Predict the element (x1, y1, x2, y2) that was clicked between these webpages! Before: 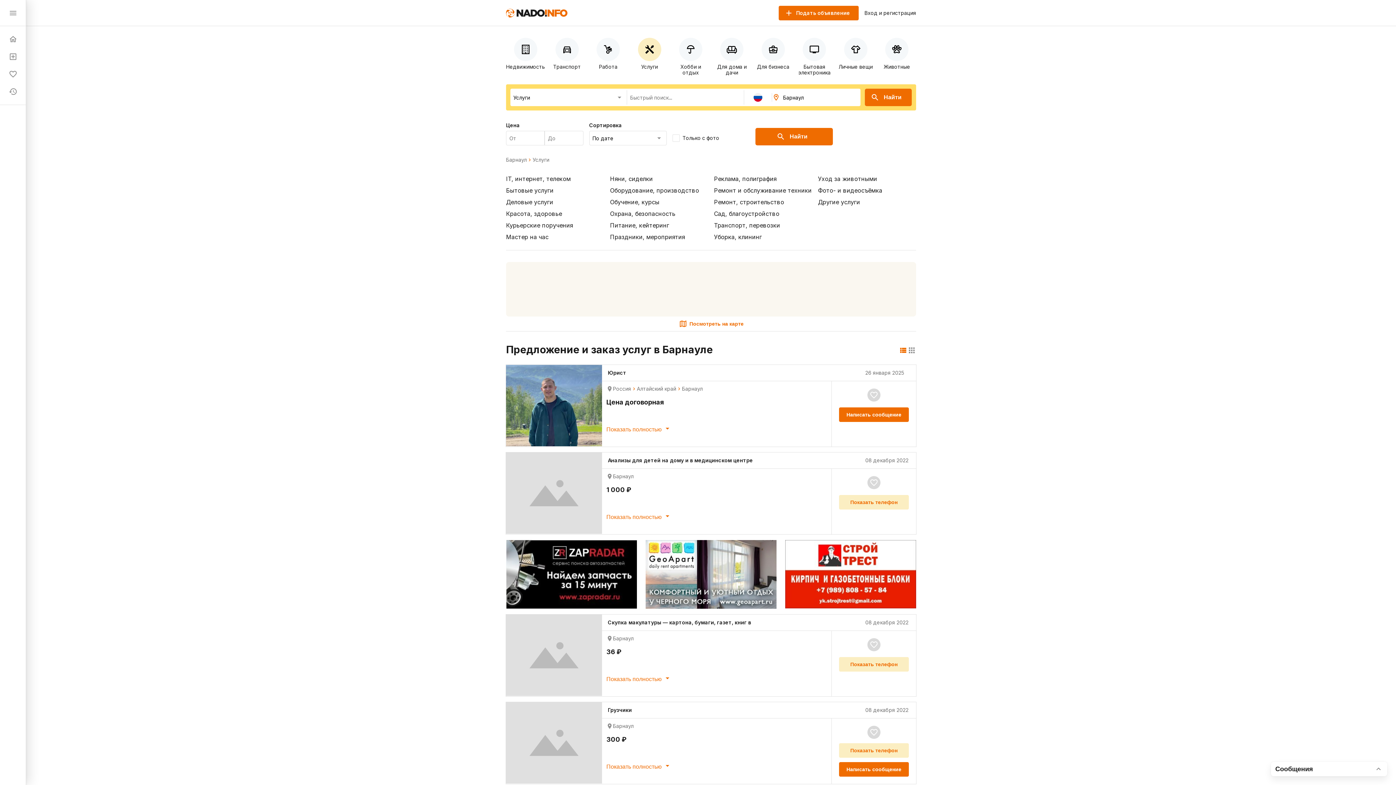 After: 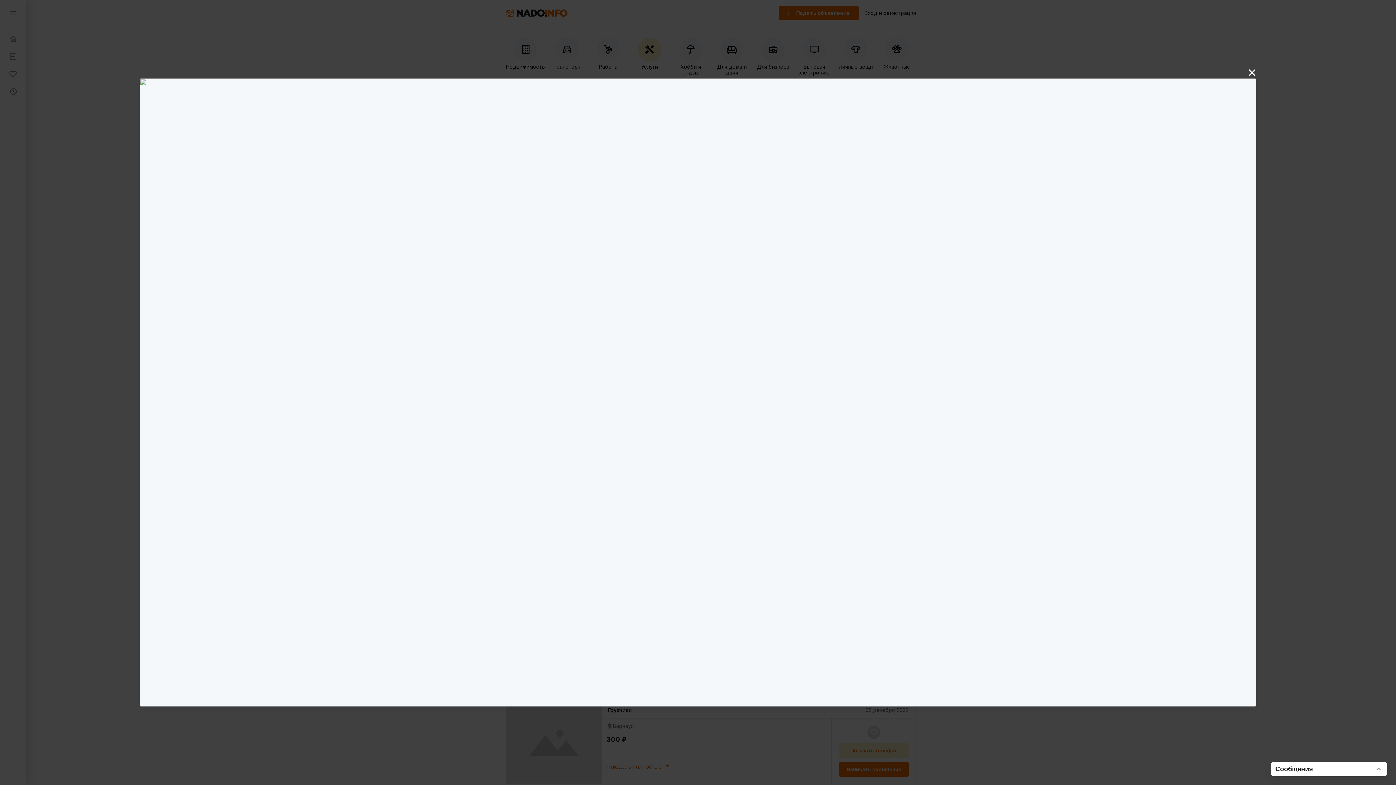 Action: bbox: (506, 452, 602, 534)